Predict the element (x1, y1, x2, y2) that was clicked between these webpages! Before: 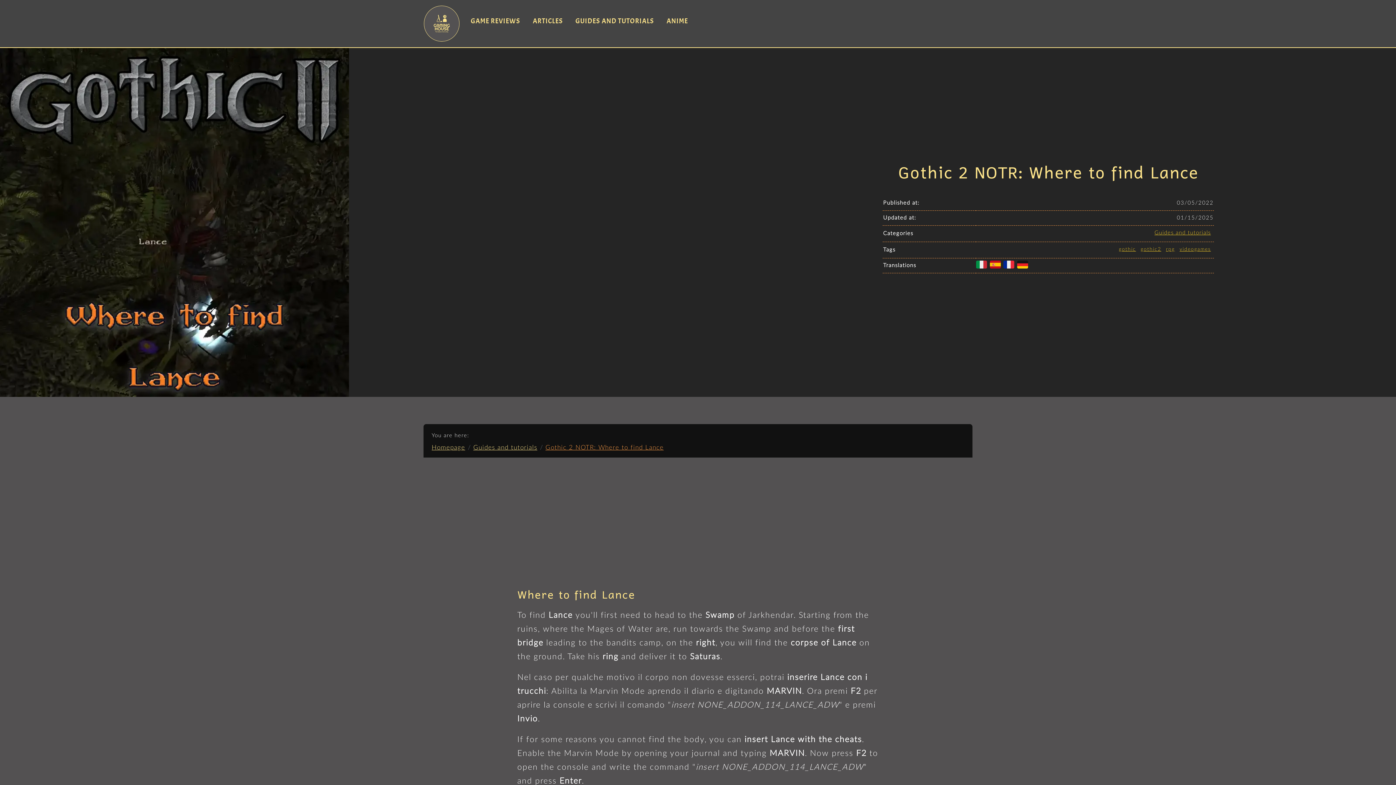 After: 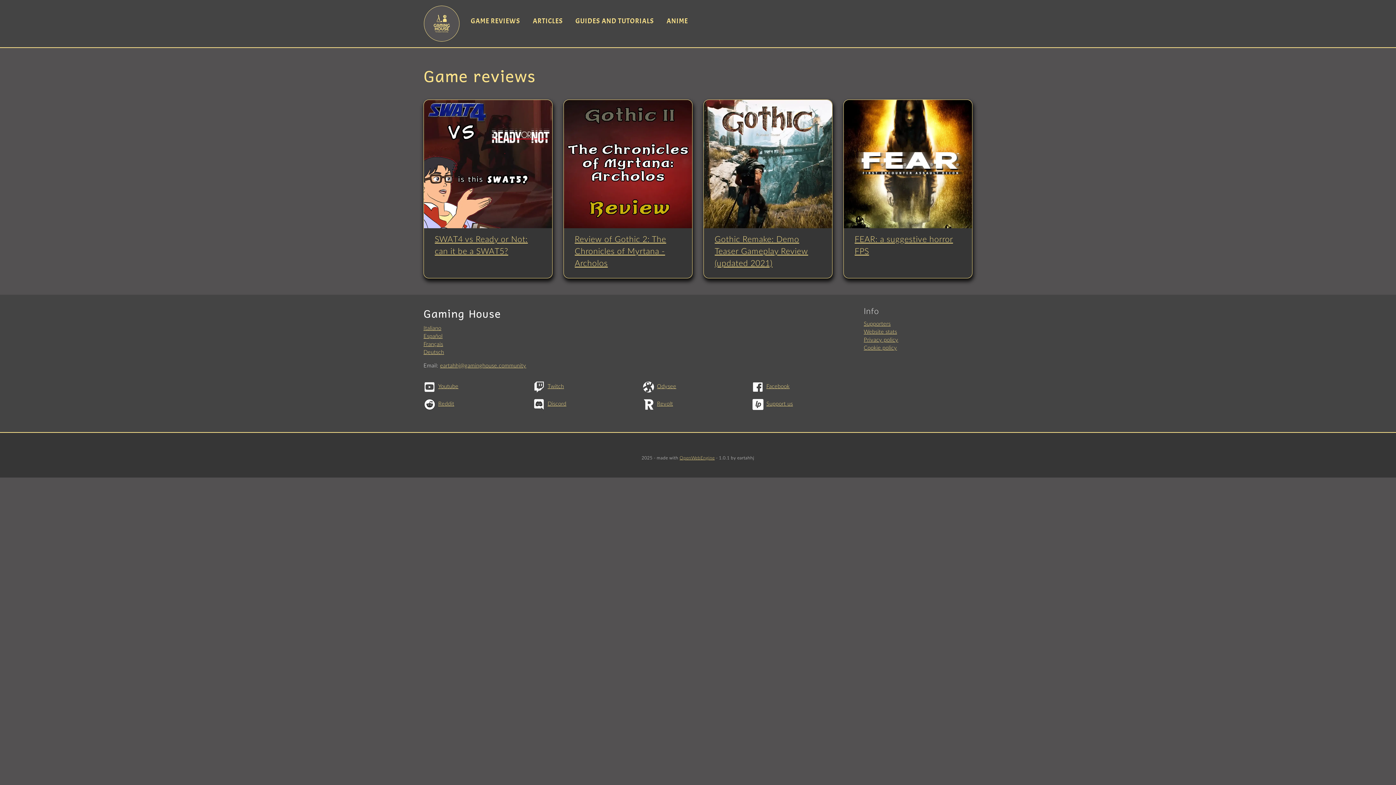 Action: bbox: (465, 10, 525, 31) label: GAME REVIEWS